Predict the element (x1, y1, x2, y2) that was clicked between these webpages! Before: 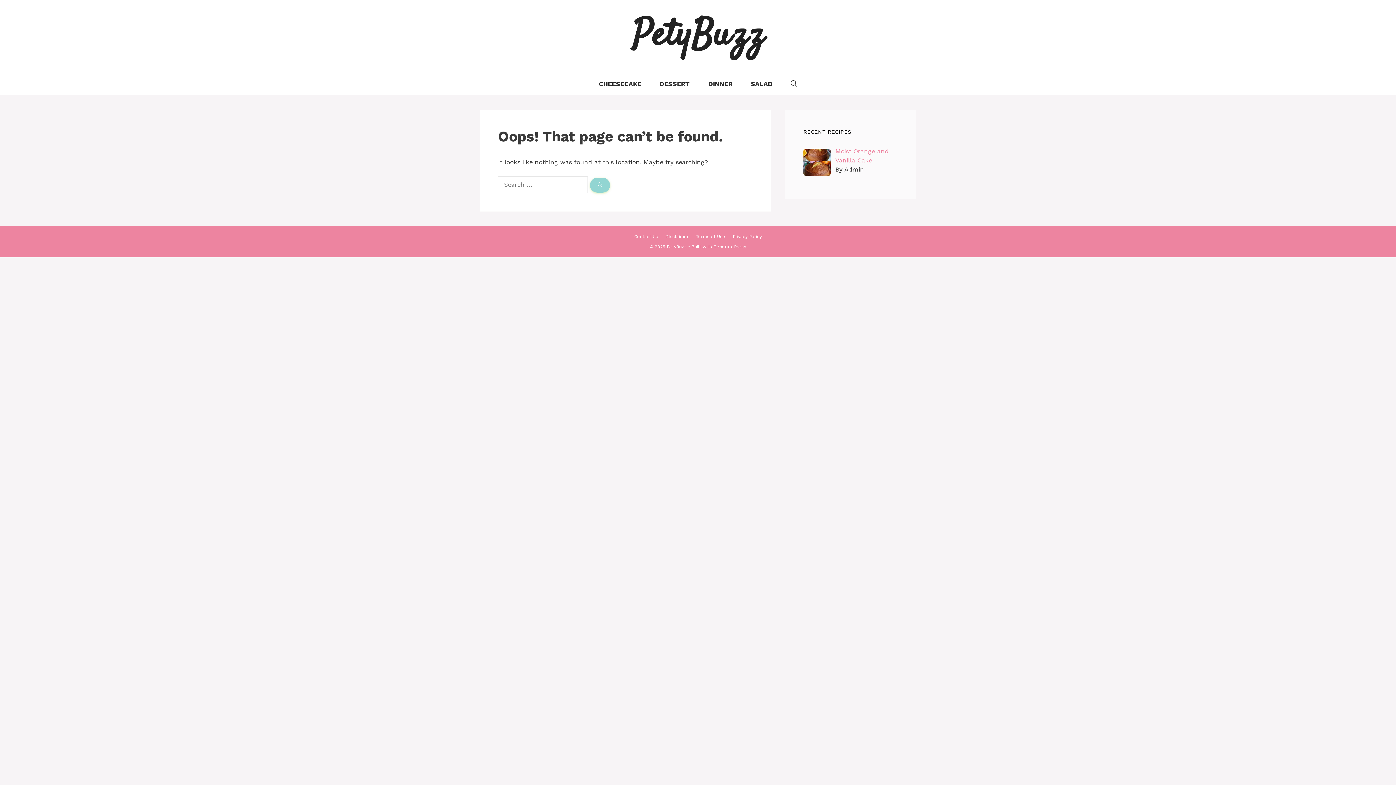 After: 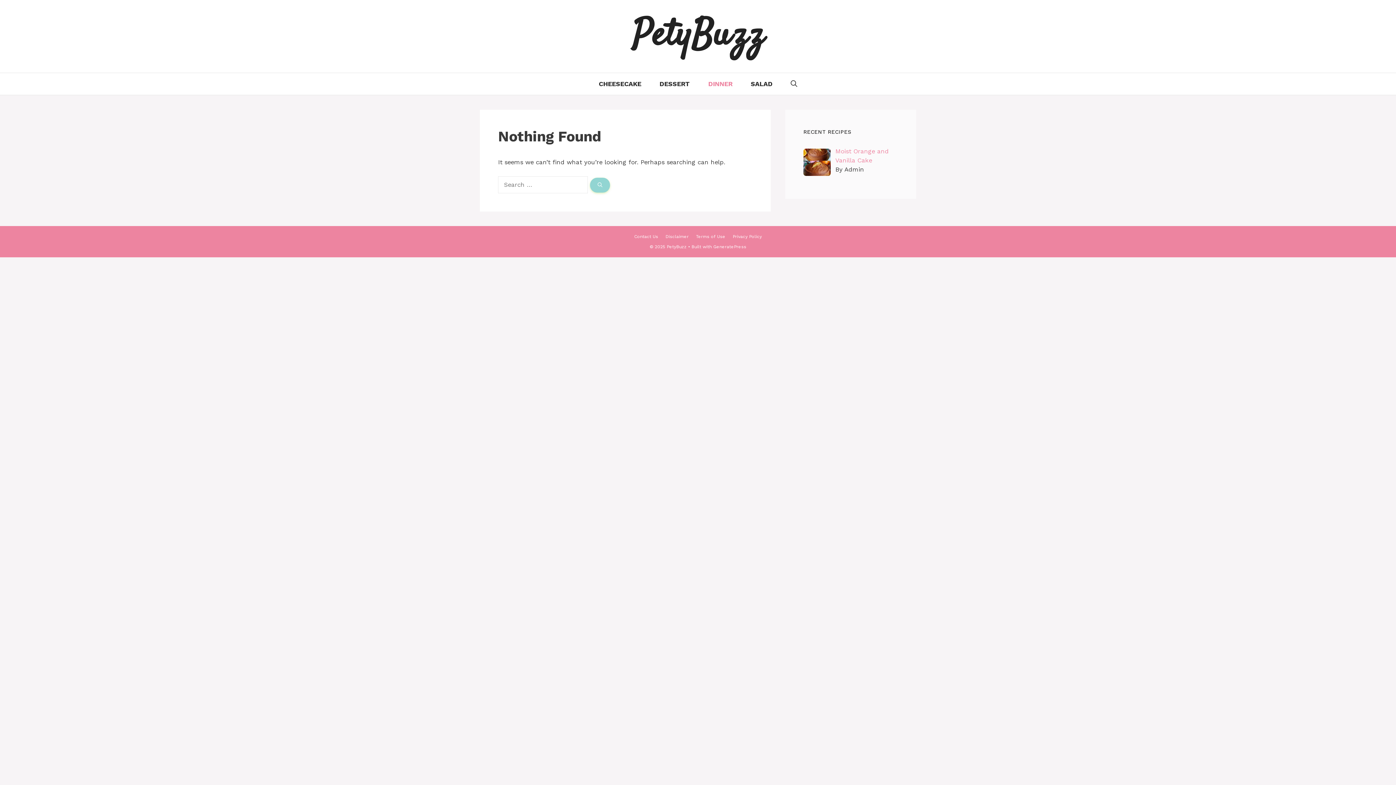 Action: bbox: (699, 73, 741, 94) label: DINNER